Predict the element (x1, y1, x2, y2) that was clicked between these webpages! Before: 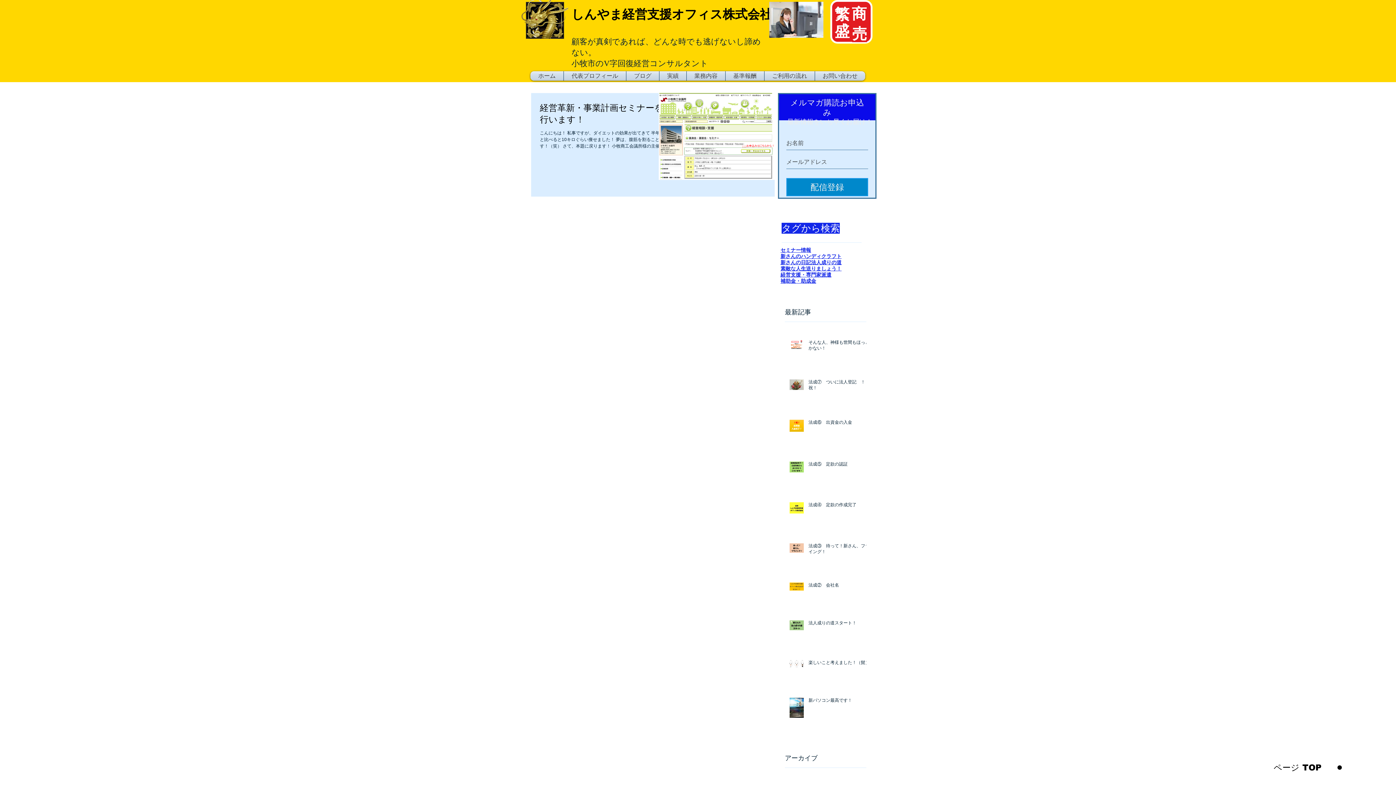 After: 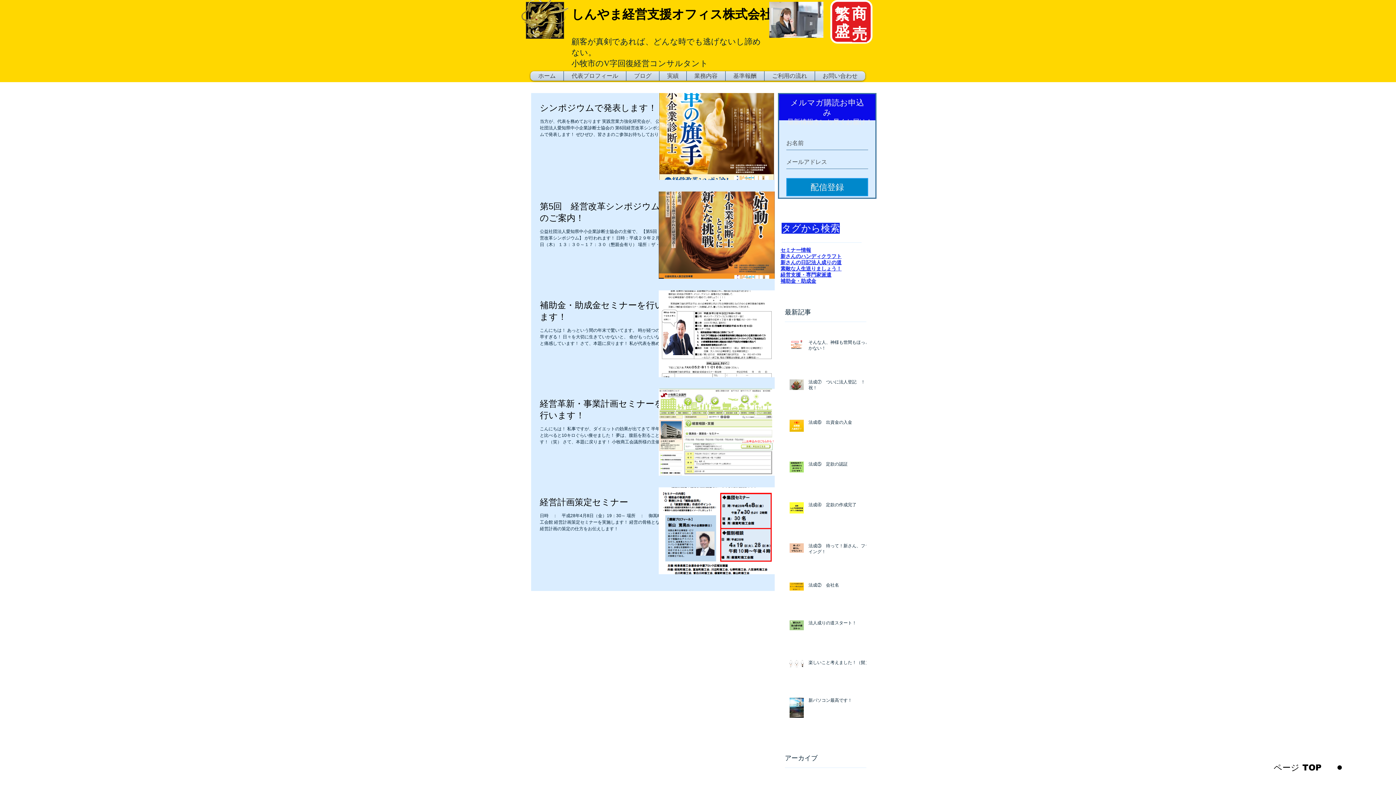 Action: label: セミナー情報 bbox: (780, 247, 811, 253)